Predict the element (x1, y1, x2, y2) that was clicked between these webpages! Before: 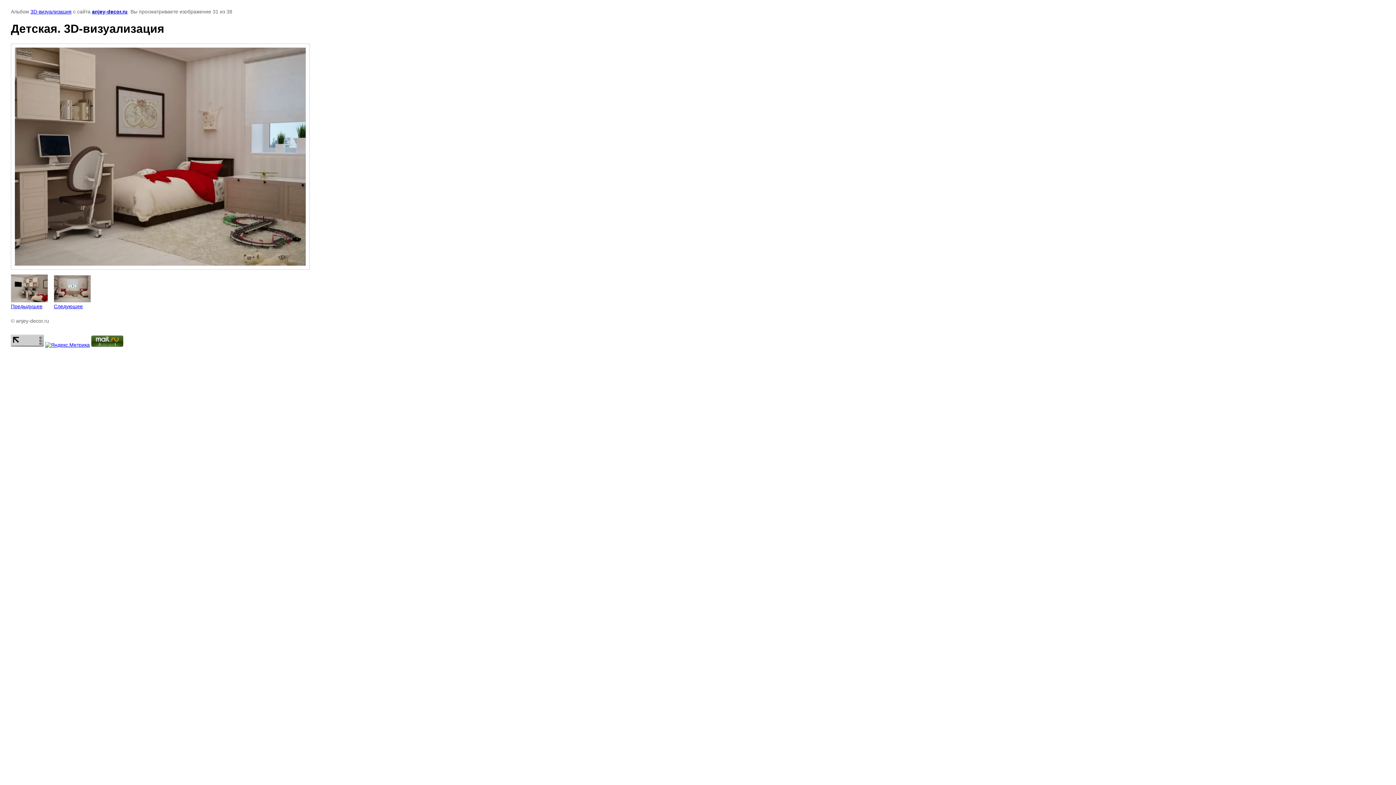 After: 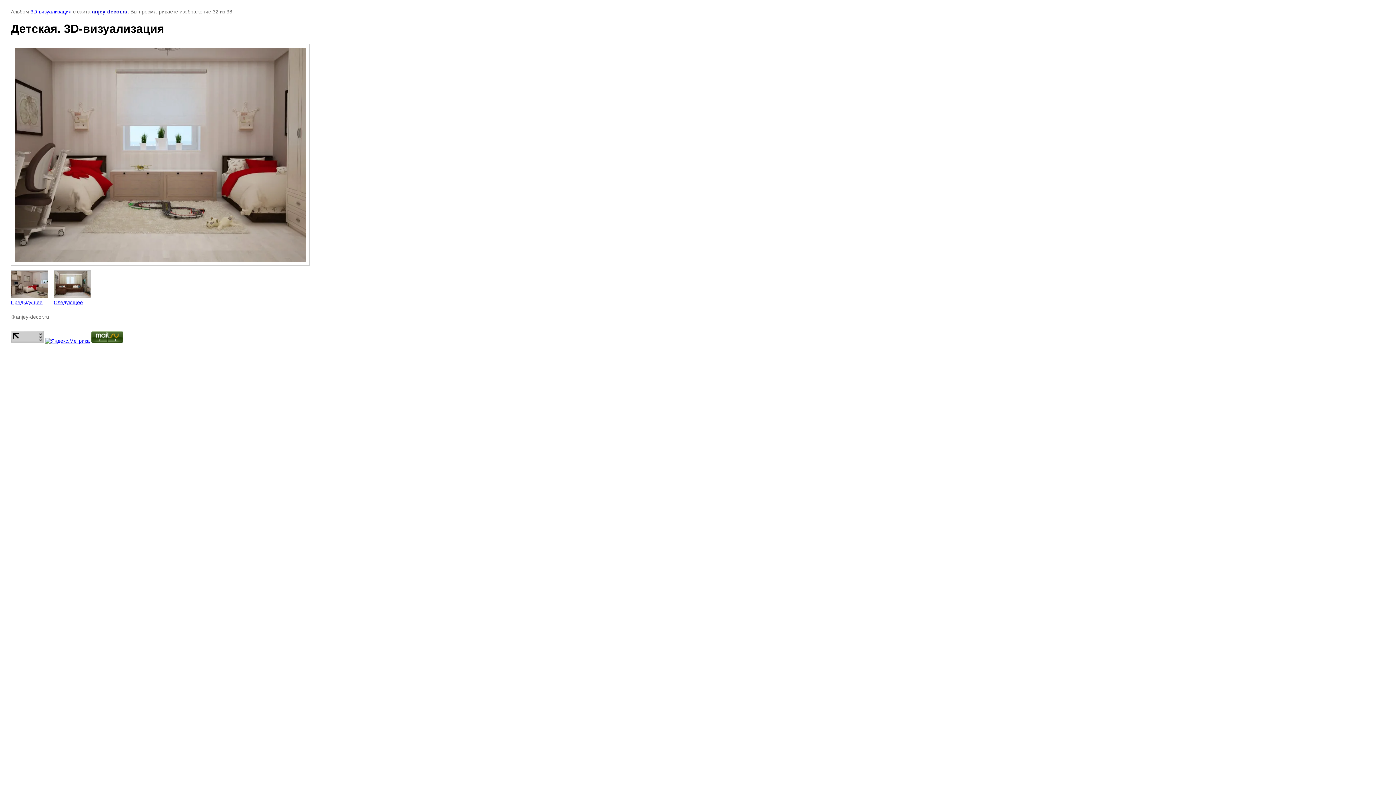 Action: label: 
Следующее bbox: (53, 275, 90, 309)